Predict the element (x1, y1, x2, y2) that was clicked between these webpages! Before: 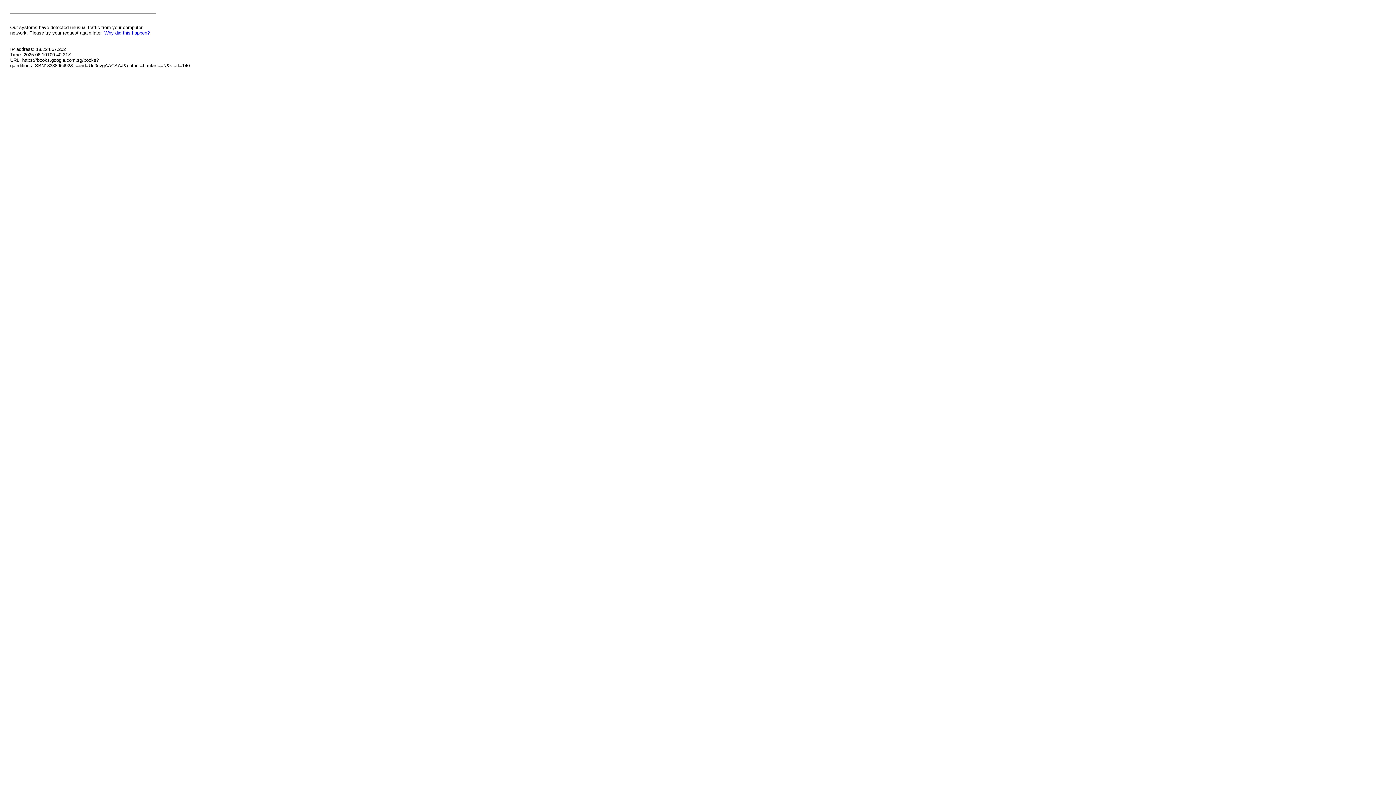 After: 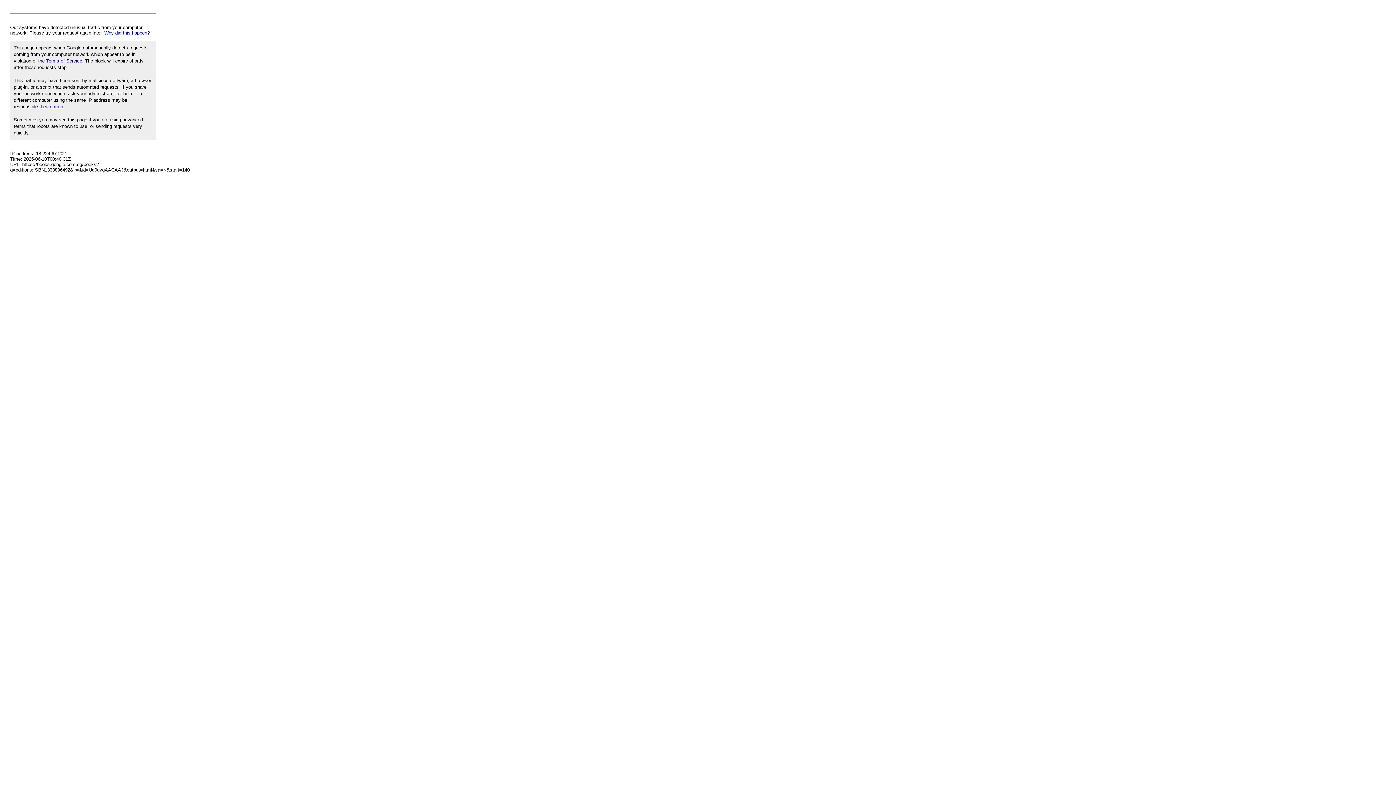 Action: bbox: (104, 30, 149, 35) label: Why did this happen?